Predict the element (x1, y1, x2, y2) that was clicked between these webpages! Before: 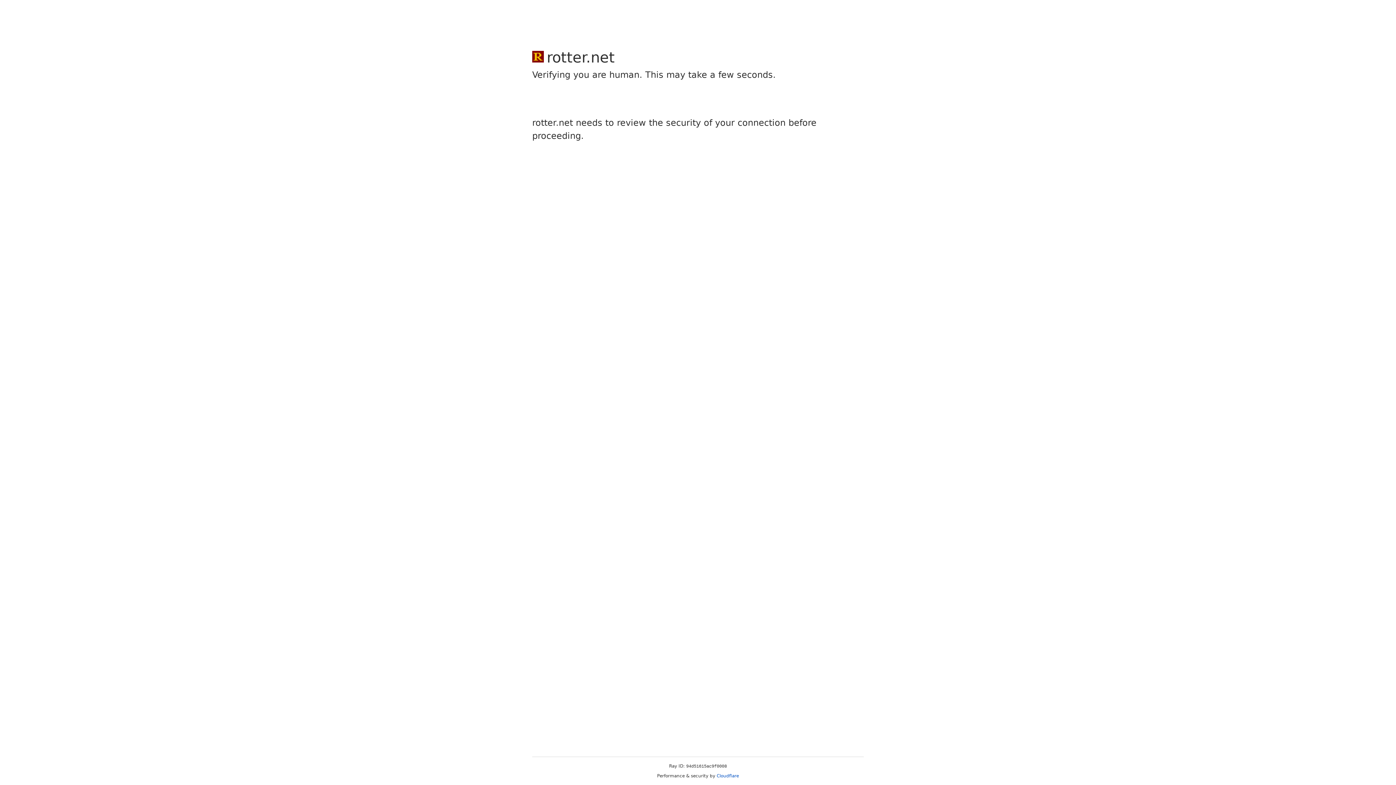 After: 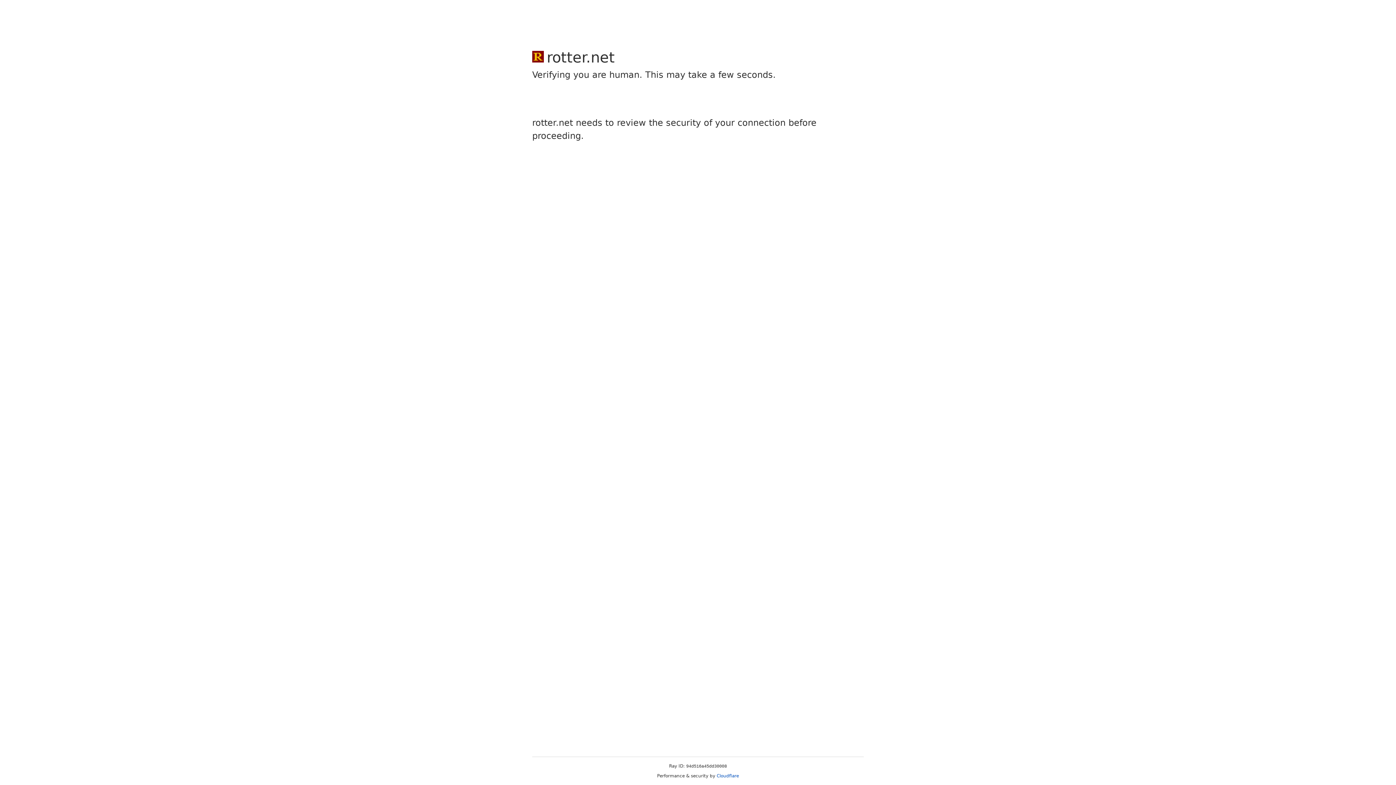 Action: label: Cloudflare bbox: (716, 773, 739, 778)